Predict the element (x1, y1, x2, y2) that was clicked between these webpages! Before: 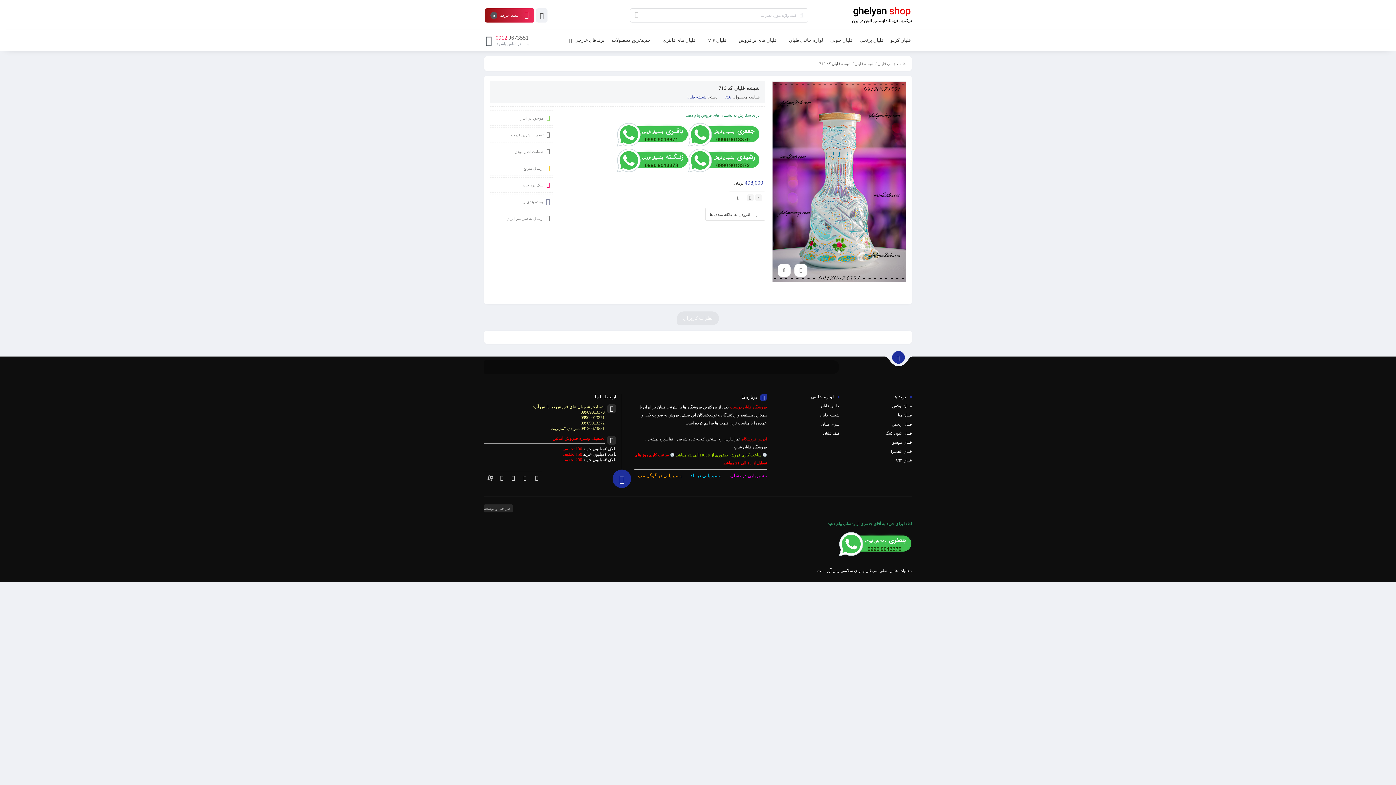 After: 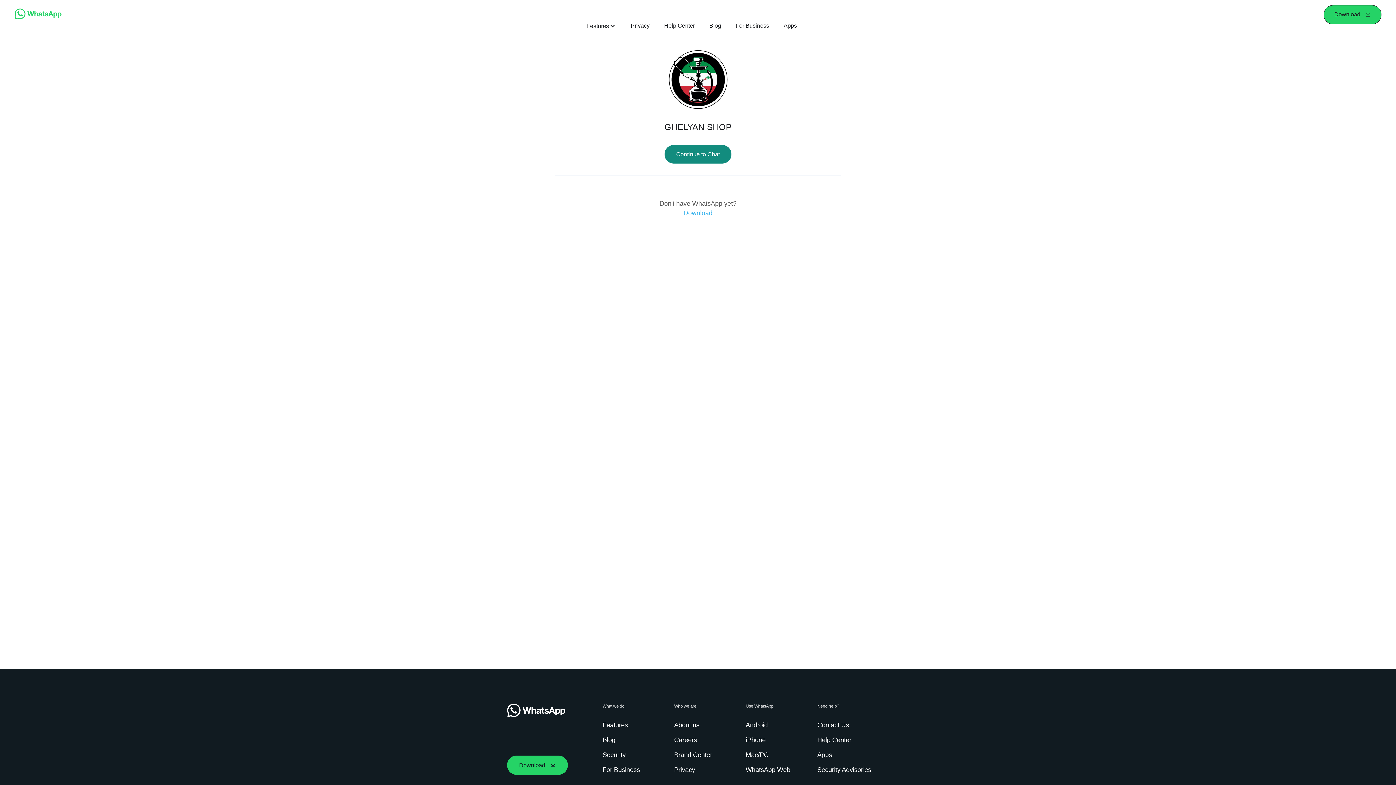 Action: label: 09120673551 مـرادی *مدیریت bbox: (550, 426, 604, 431)